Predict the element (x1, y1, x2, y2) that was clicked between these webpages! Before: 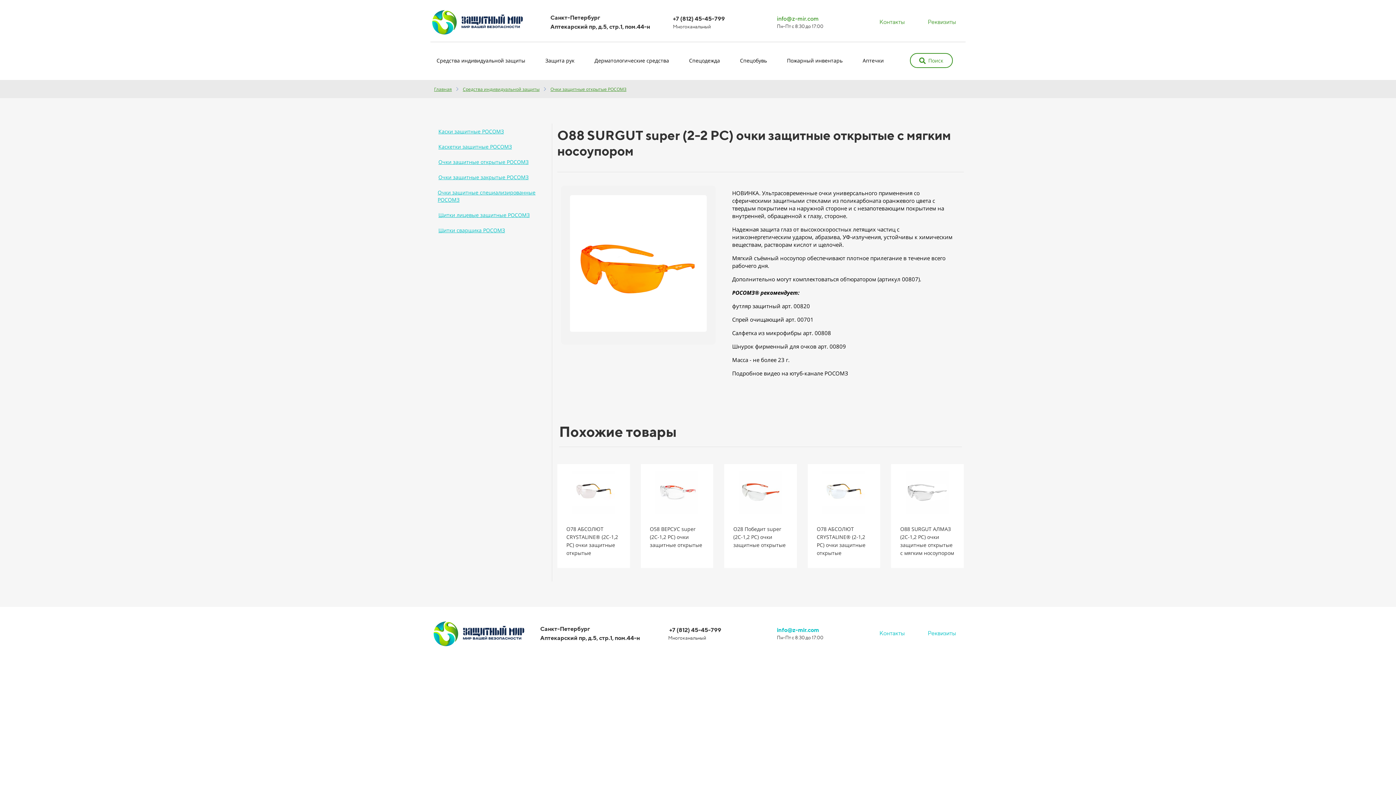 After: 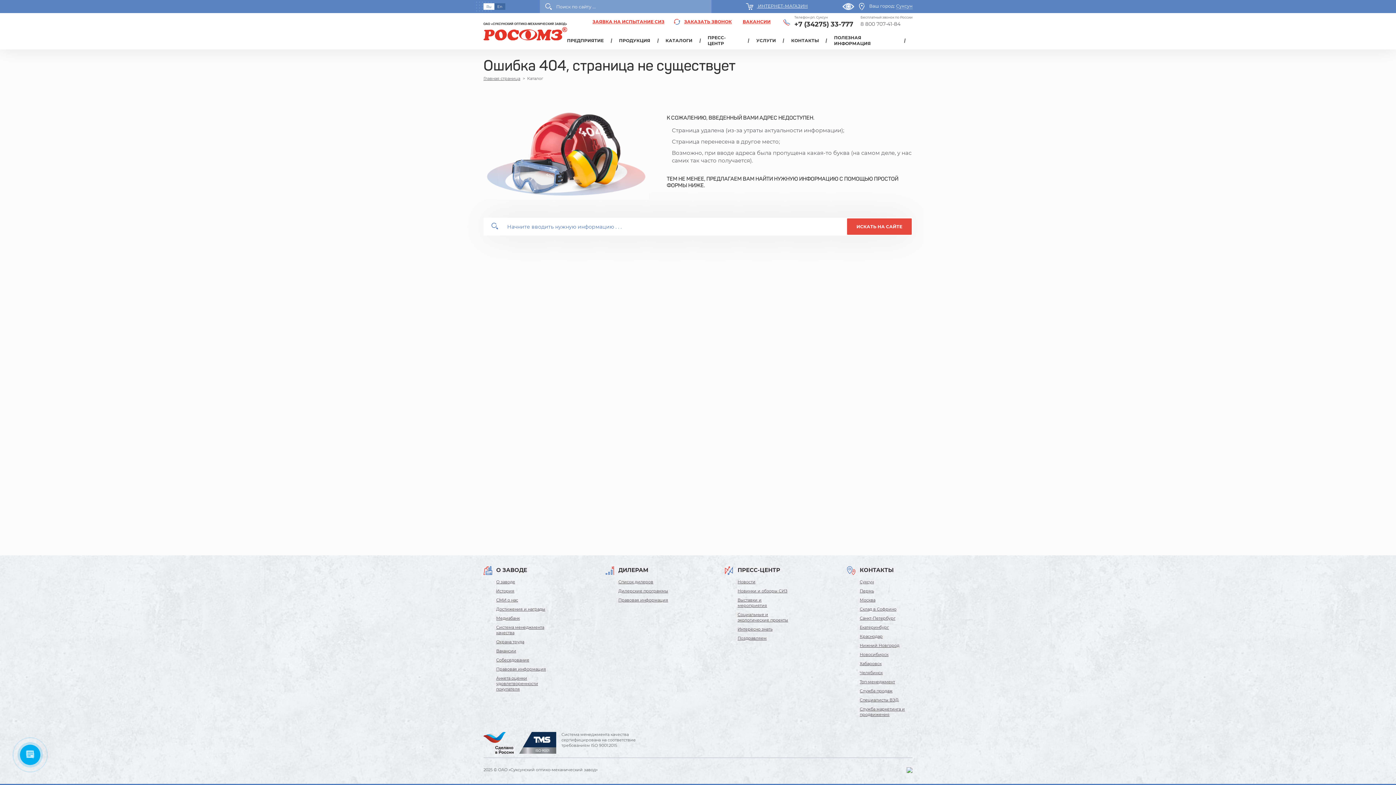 Action: bbox: (814, 329, 831, 336) label: 00808